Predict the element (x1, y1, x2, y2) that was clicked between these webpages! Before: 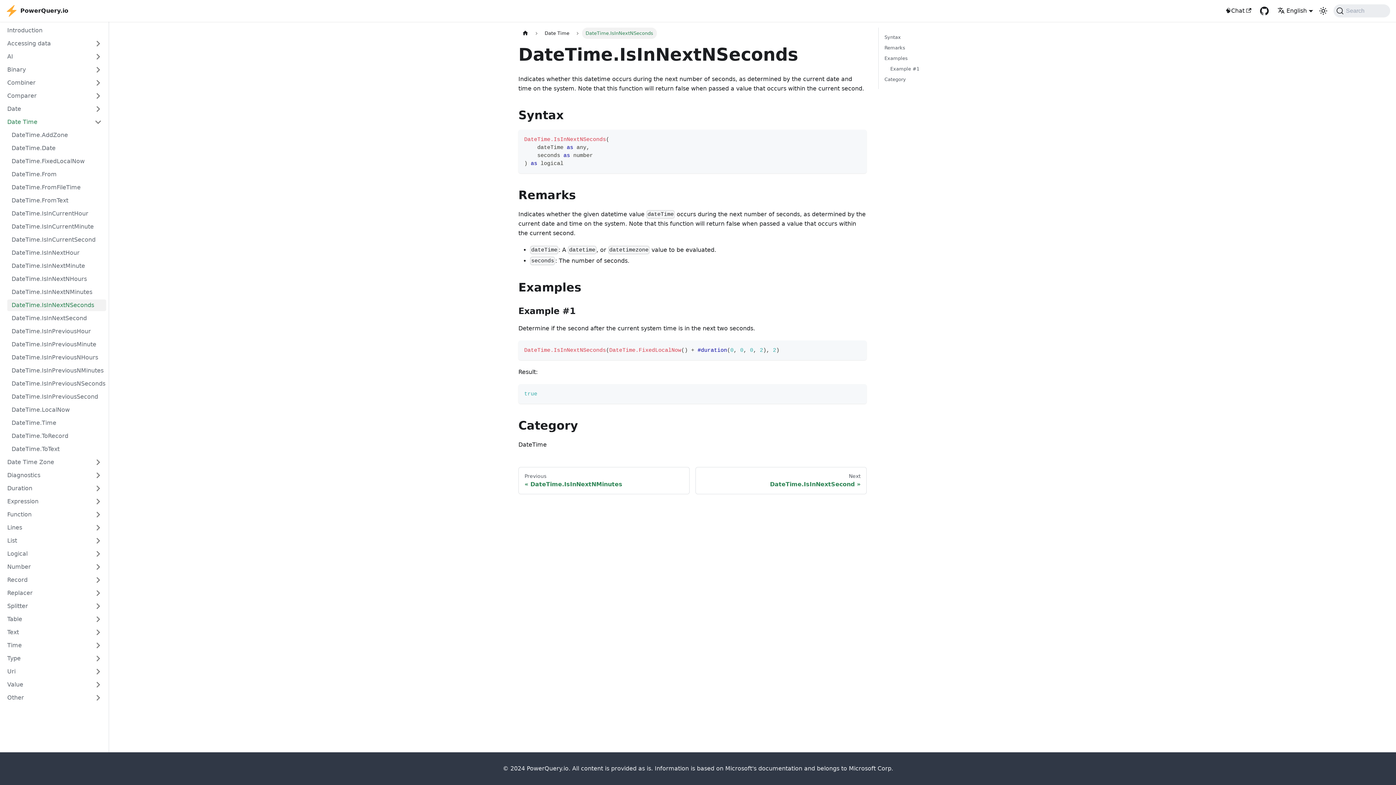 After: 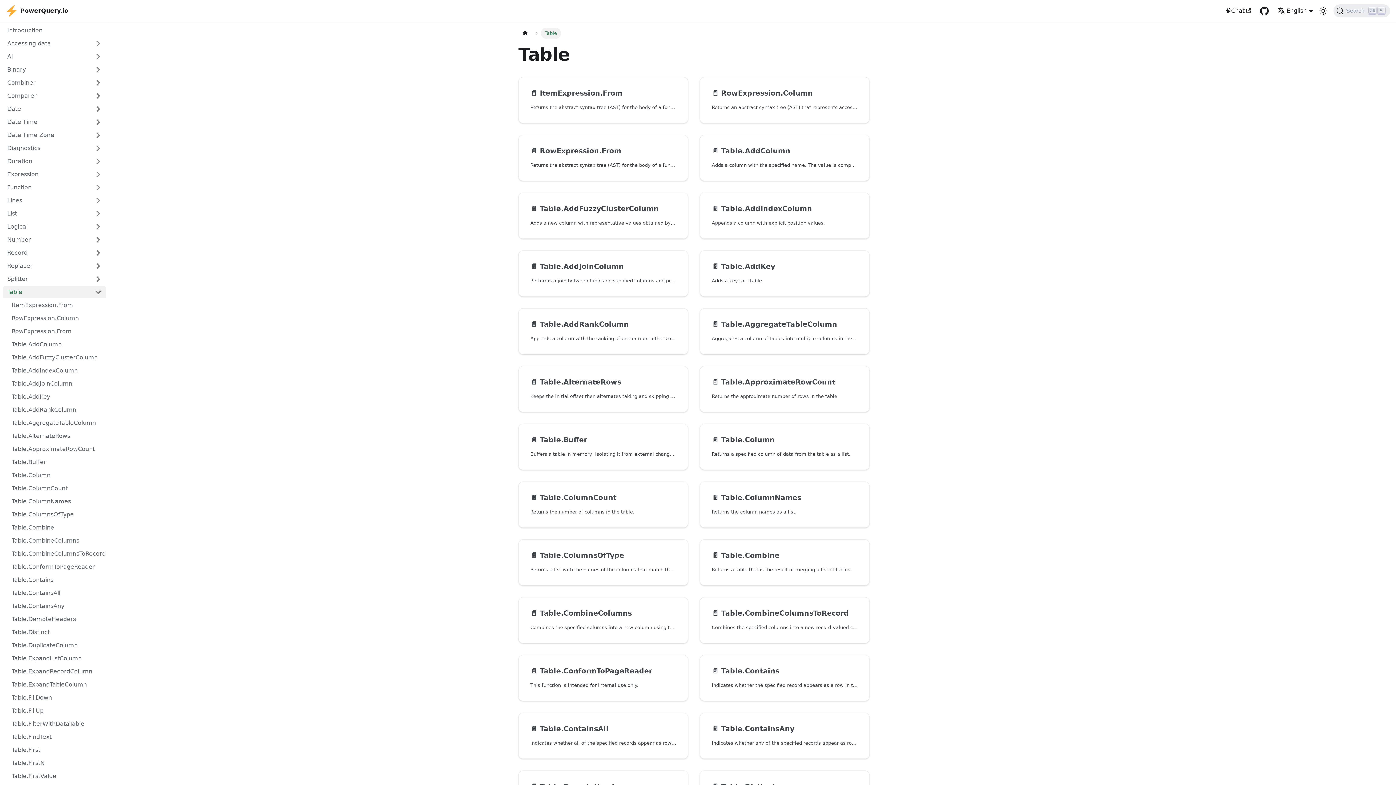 Action: bbox: (2, 613, 90, 625) label: Table